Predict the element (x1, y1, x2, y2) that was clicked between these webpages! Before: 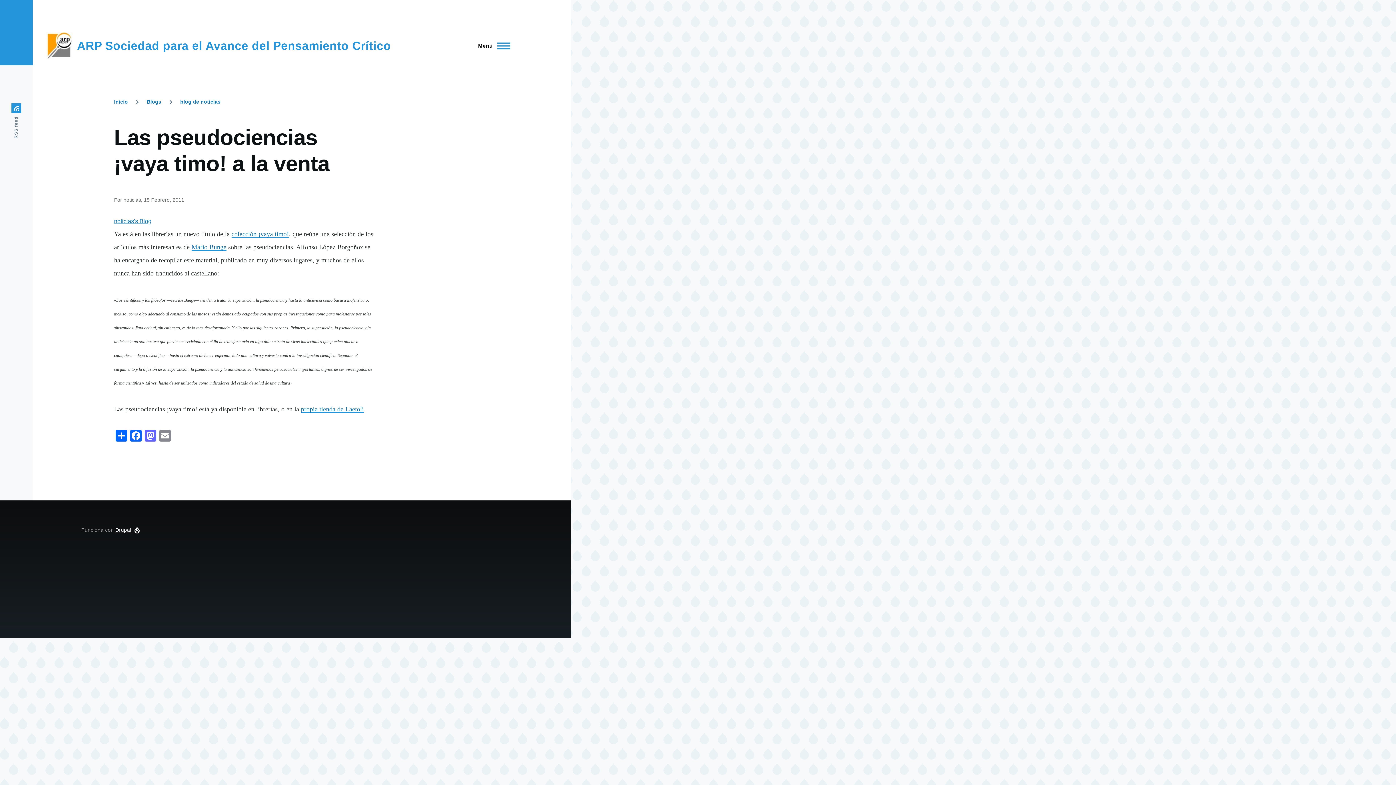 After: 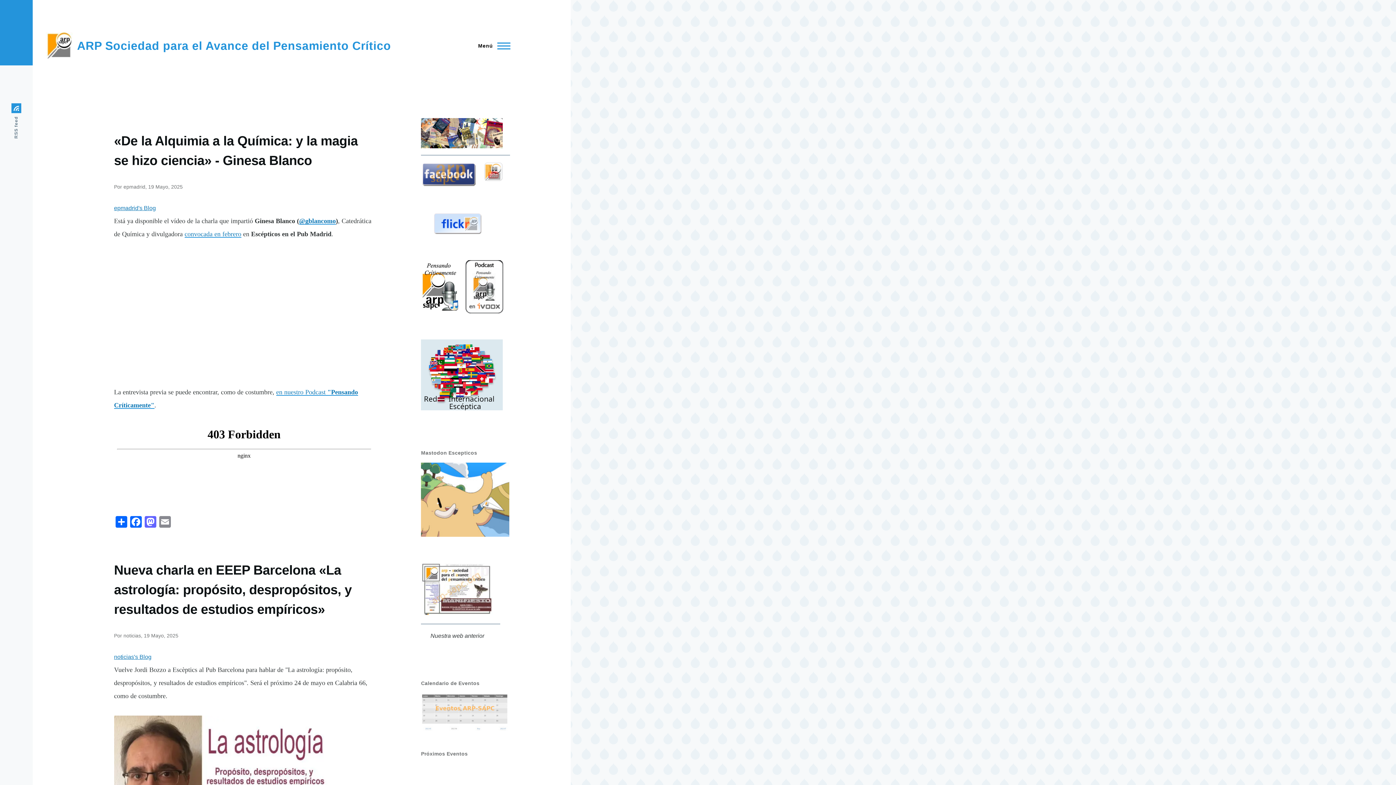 Action: label: ARP Sociedad para el Avance del Pensamiento Crítico bbox: (77, 39, 391, 52)